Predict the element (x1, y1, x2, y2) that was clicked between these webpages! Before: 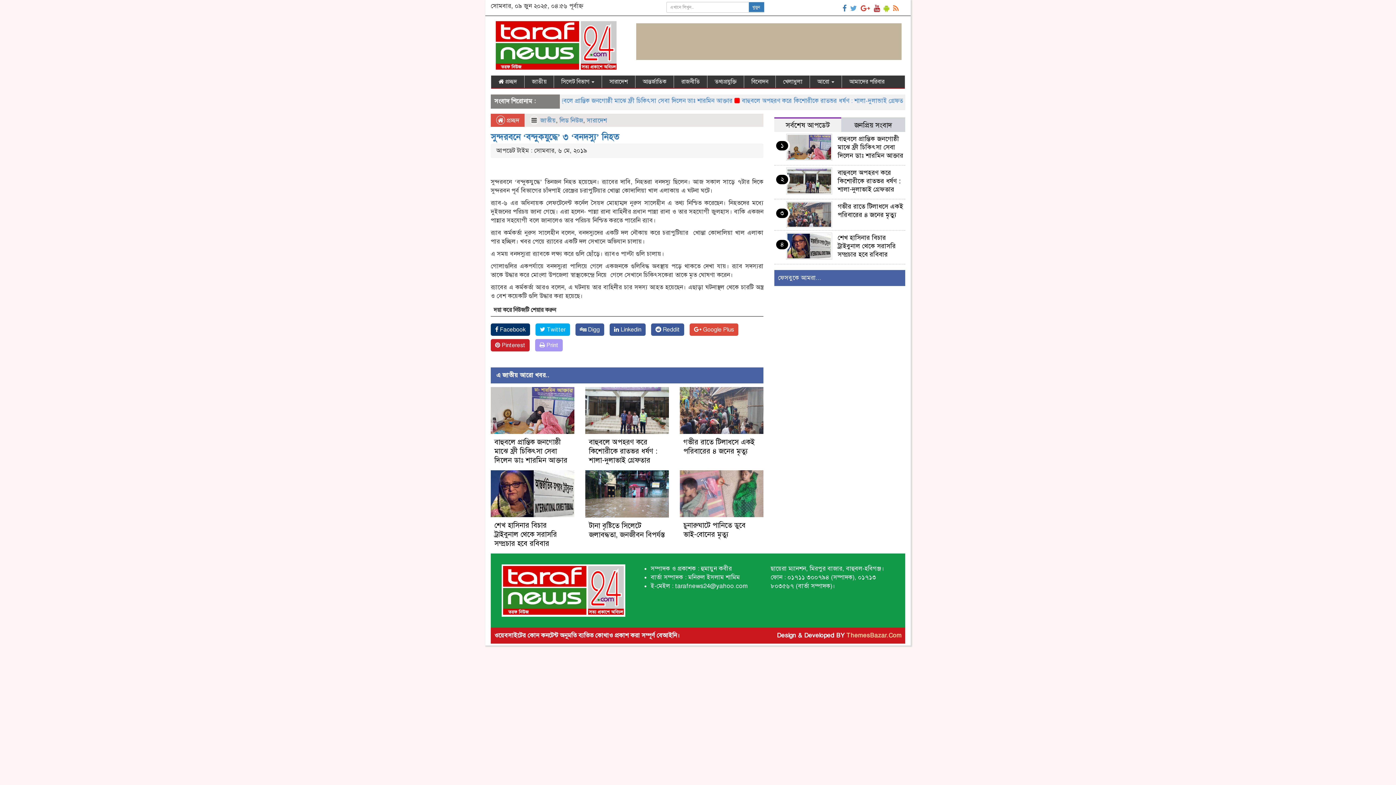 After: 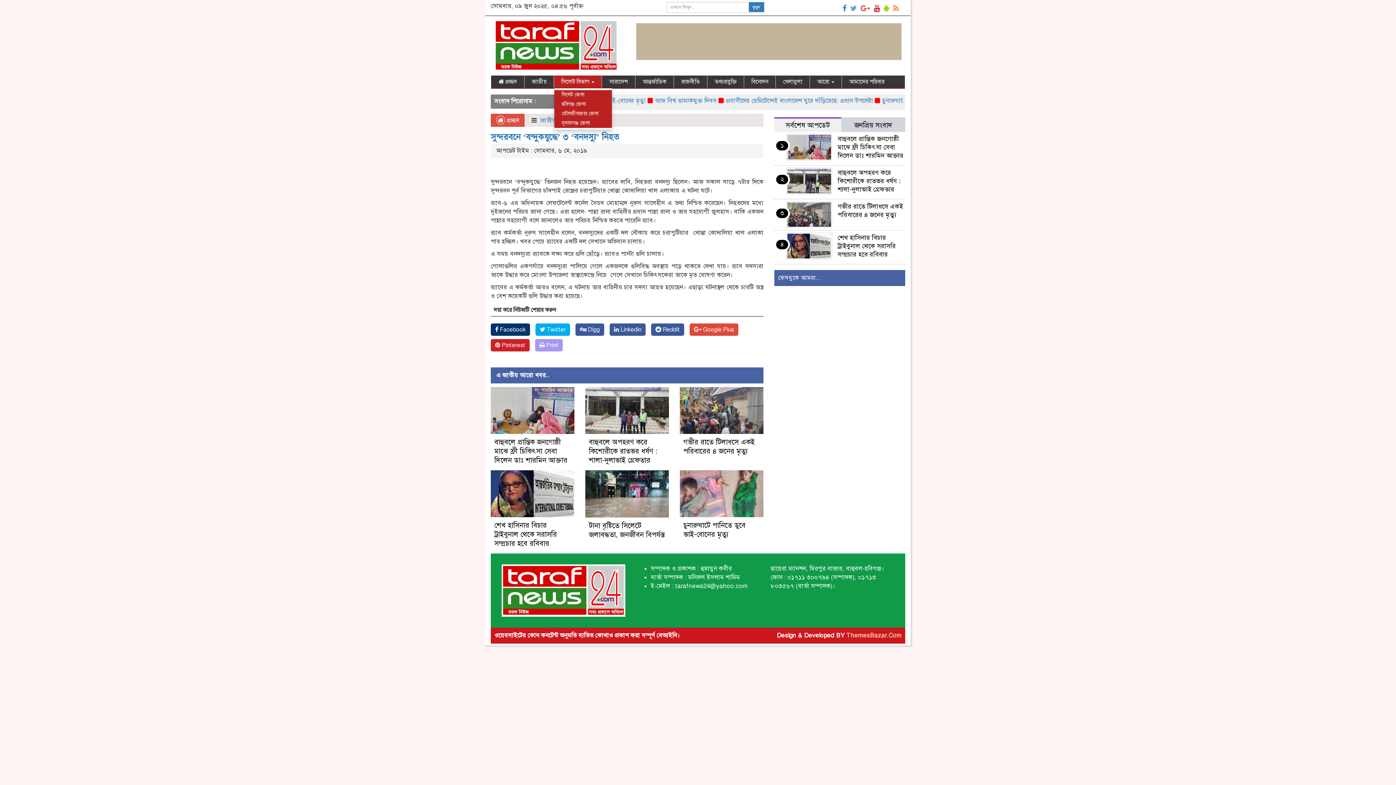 Action: bbox: (554, 75, 601, 88) label: সিলেট বিভাগ 